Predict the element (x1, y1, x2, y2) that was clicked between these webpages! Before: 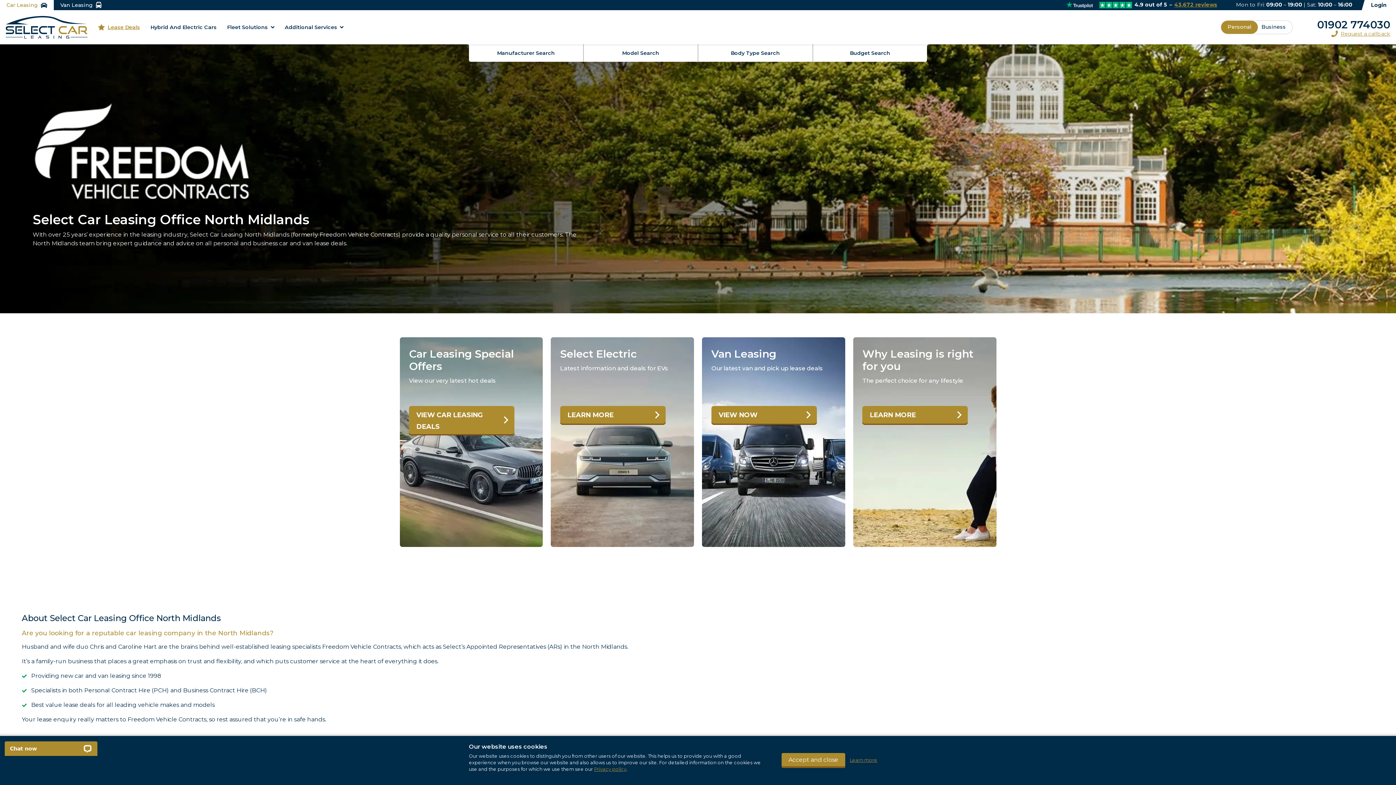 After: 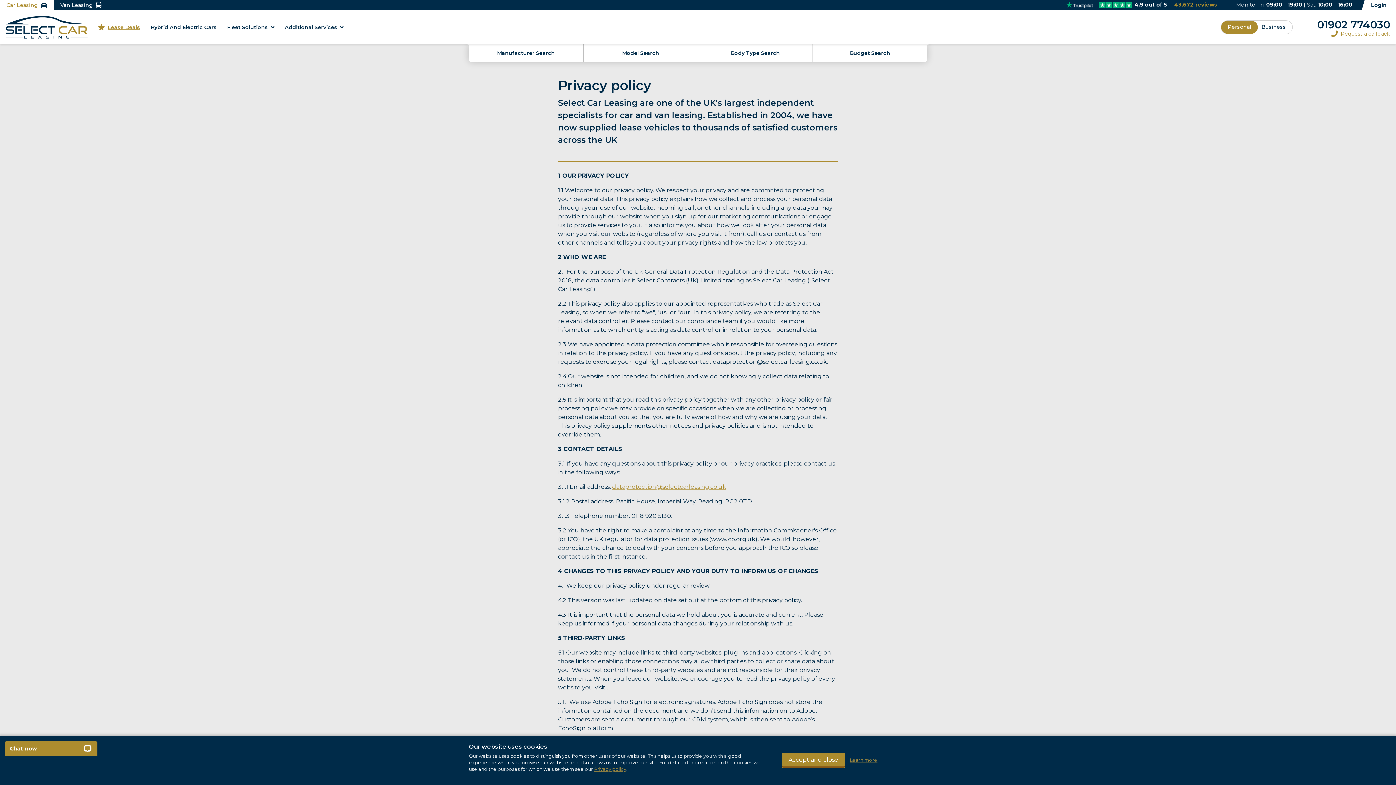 Action: label: Privacy policy bbox: (594, 766, 626, 772)